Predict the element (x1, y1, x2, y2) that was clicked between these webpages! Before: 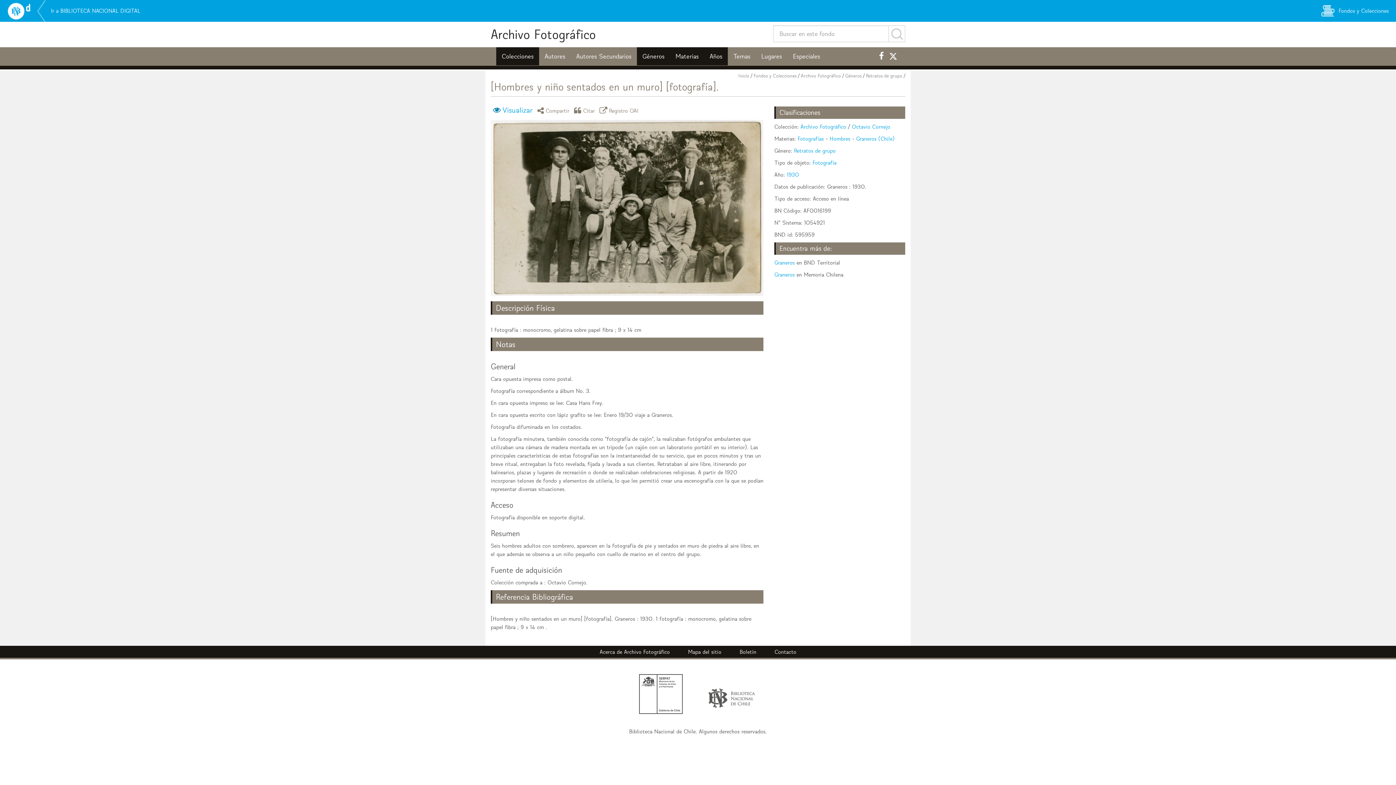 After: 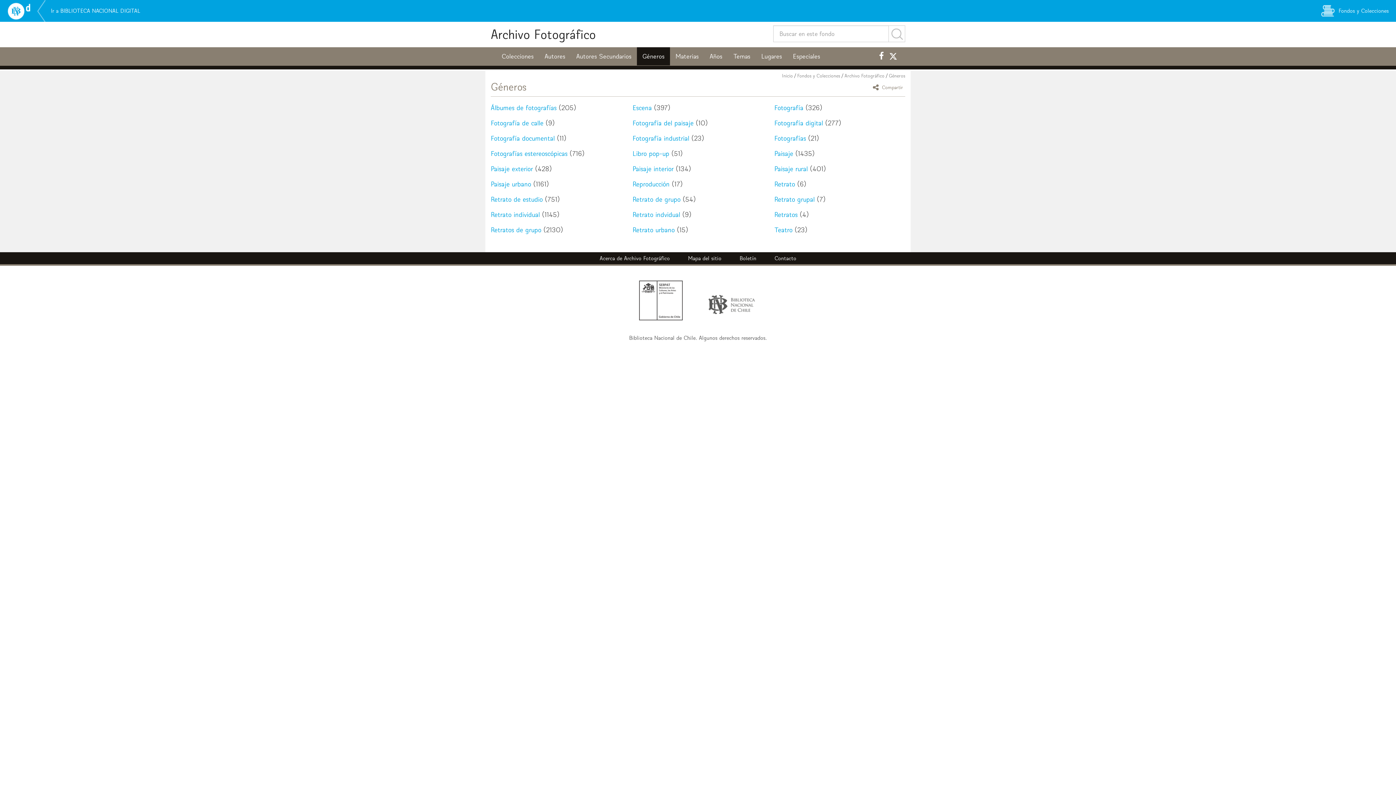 Action: bbox: (637, 47, 670, 65) label: Géneros